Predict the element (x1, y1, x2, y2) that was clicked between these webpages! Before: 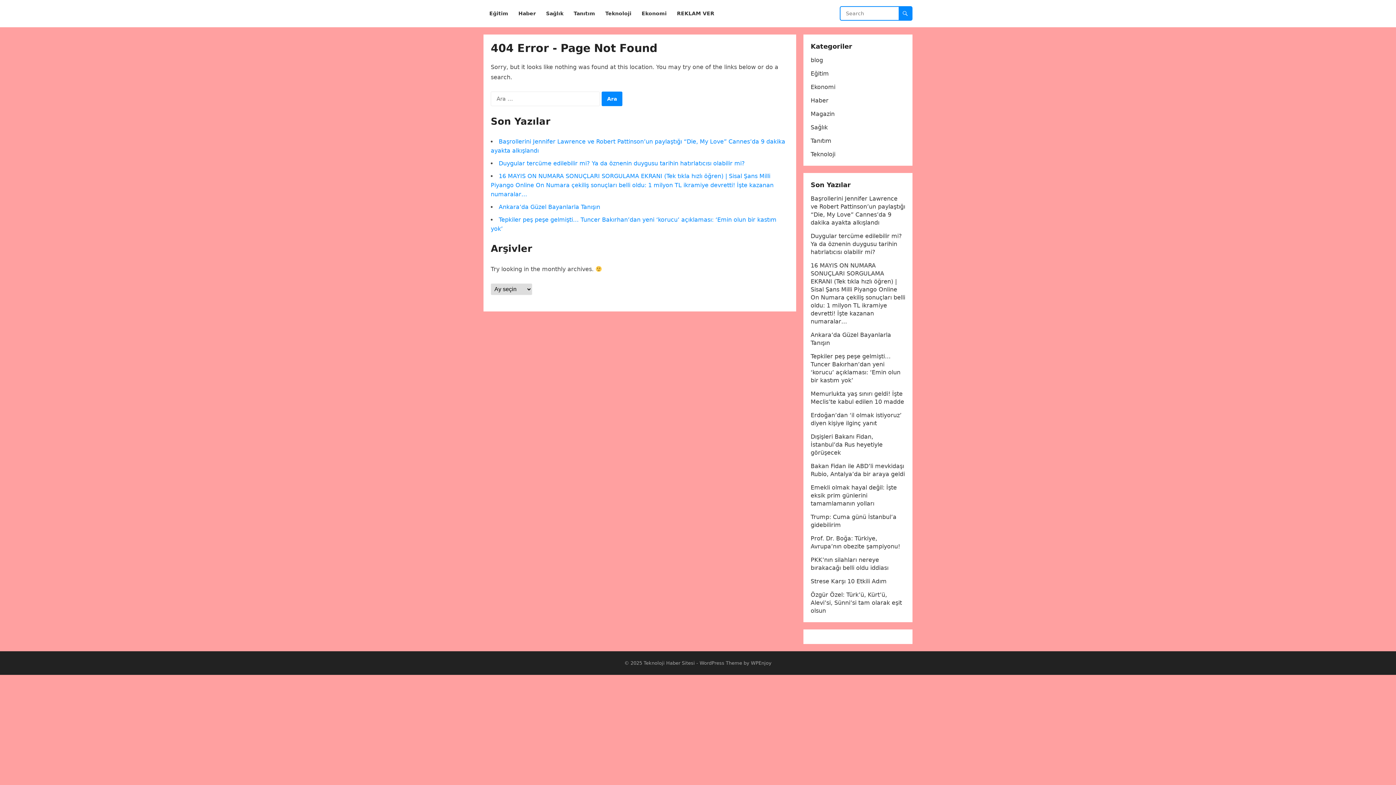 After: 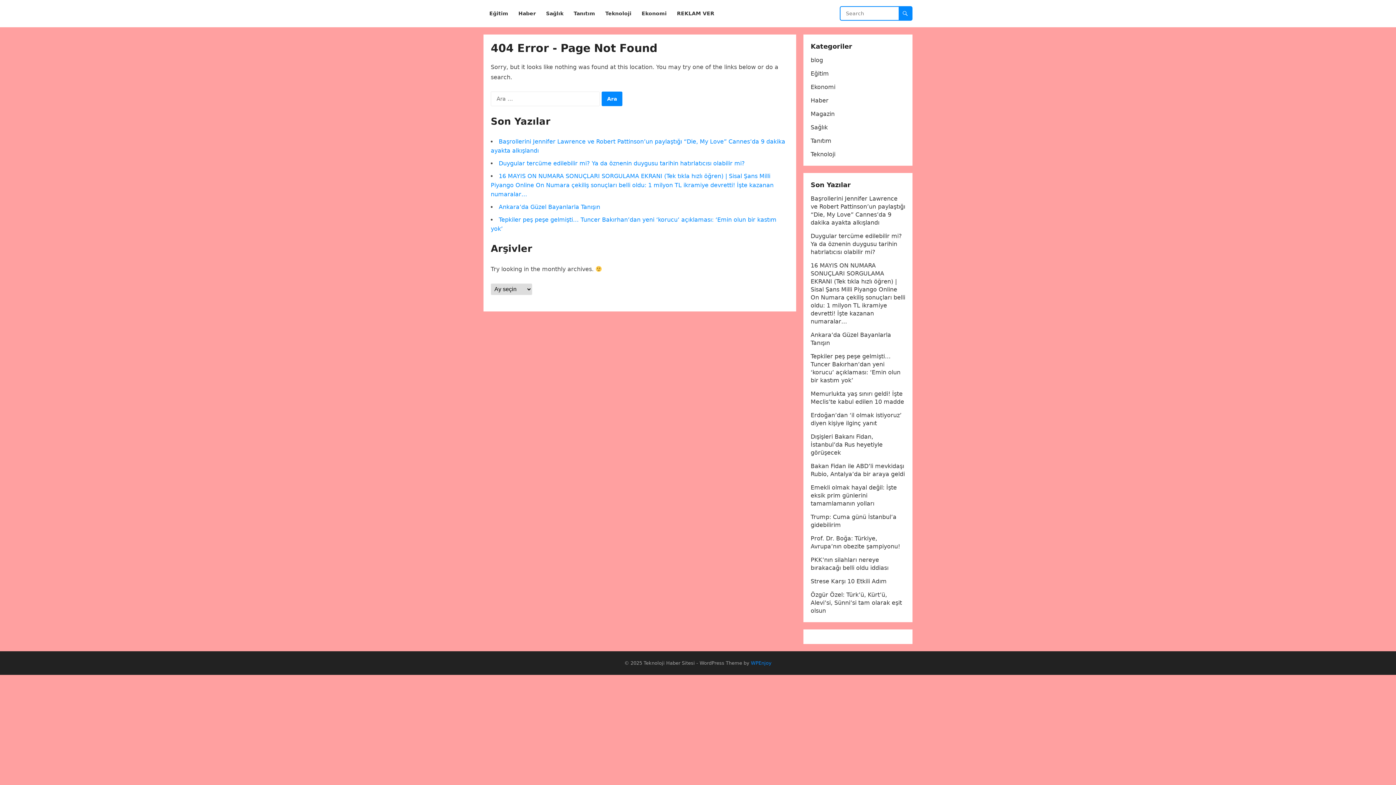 Action: bbox: (751, 660, 771, 666) label: WPEnjoy